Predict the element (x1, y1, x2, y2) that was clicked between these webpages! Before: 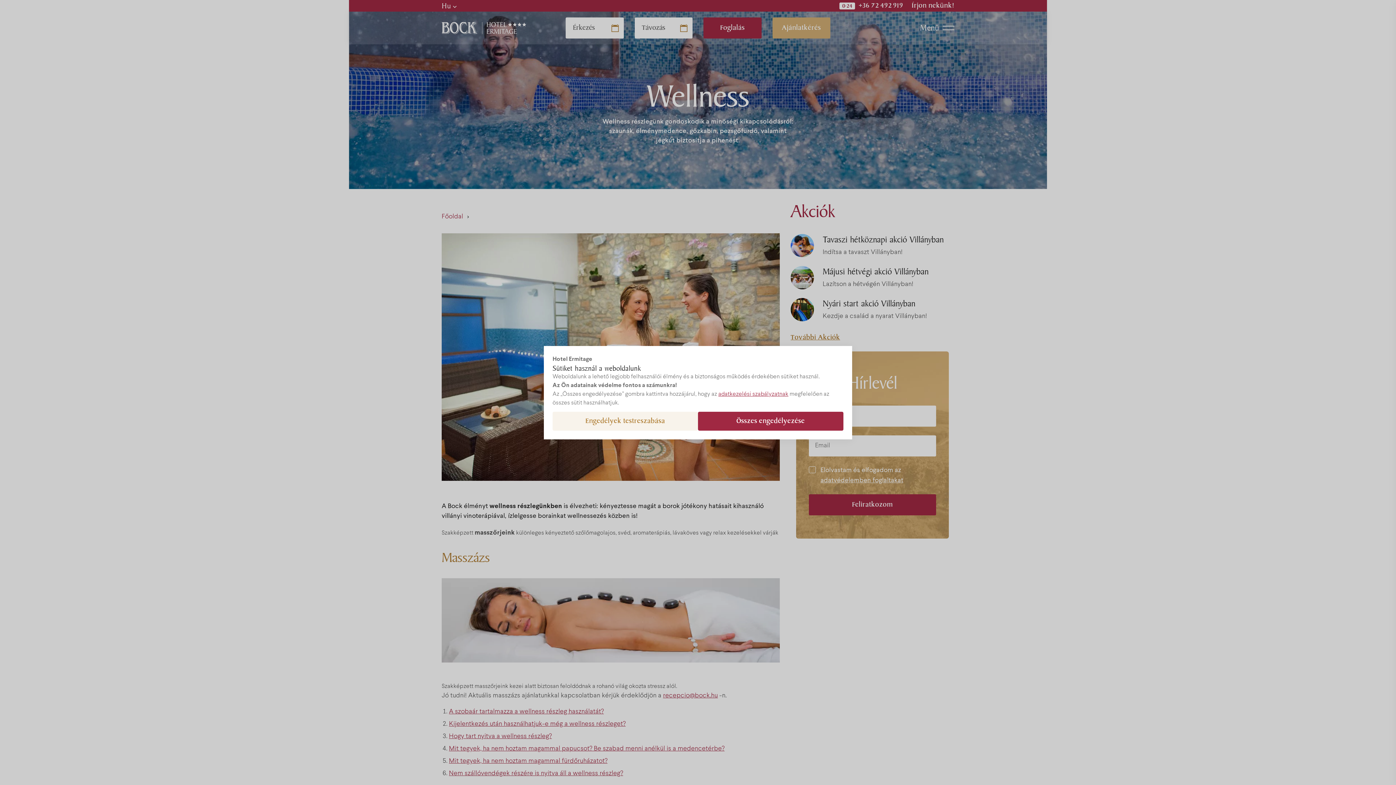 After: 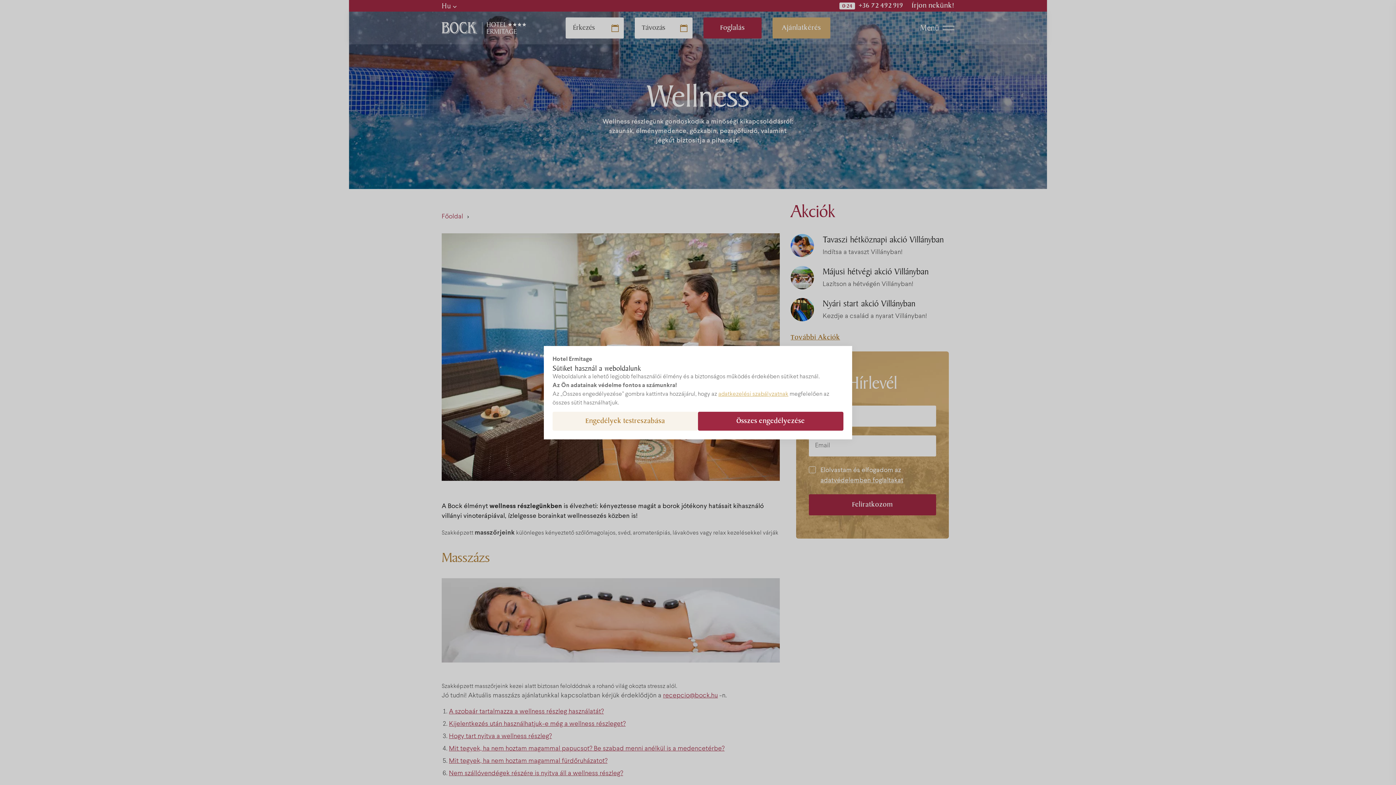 Action: bbox: (718, 391, 788, 396) label: adatkezelési szabályzatnak